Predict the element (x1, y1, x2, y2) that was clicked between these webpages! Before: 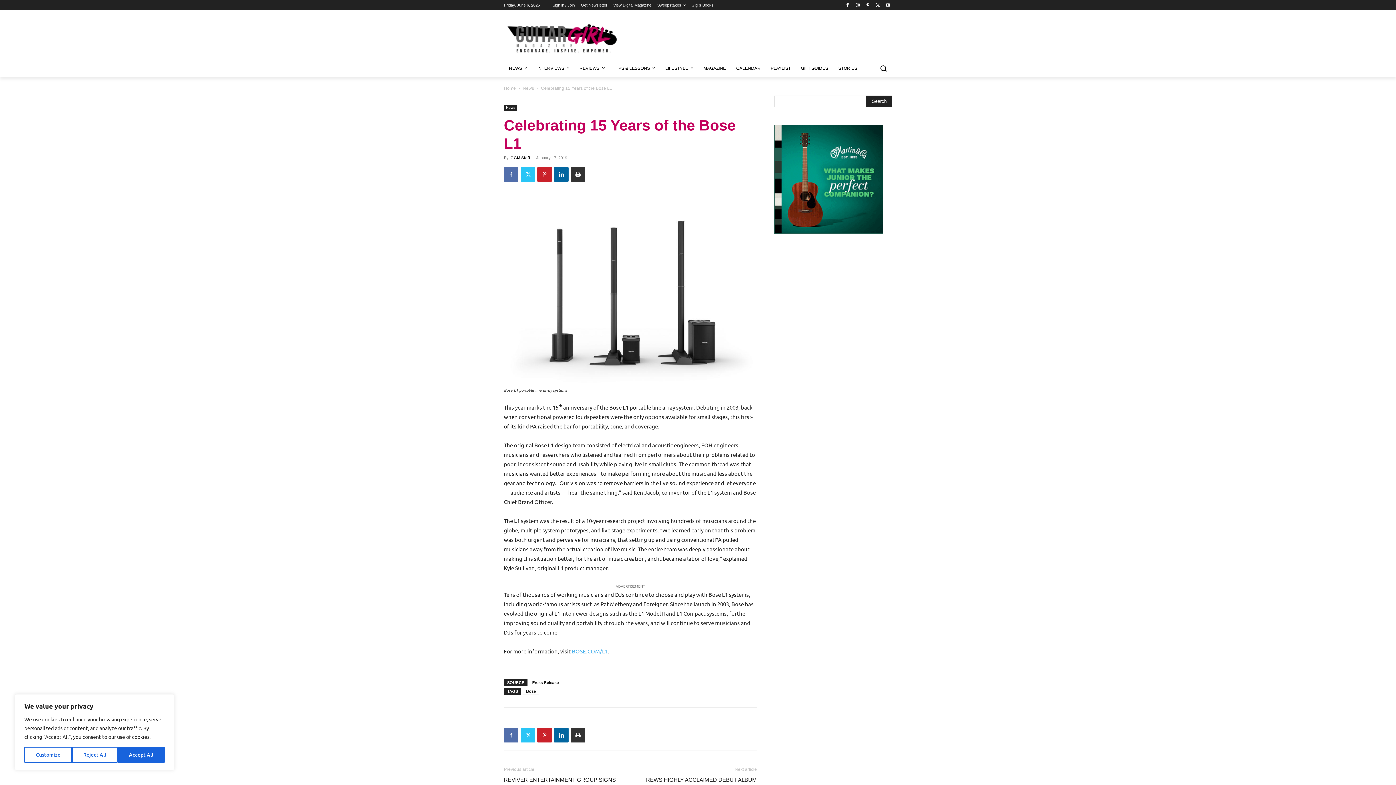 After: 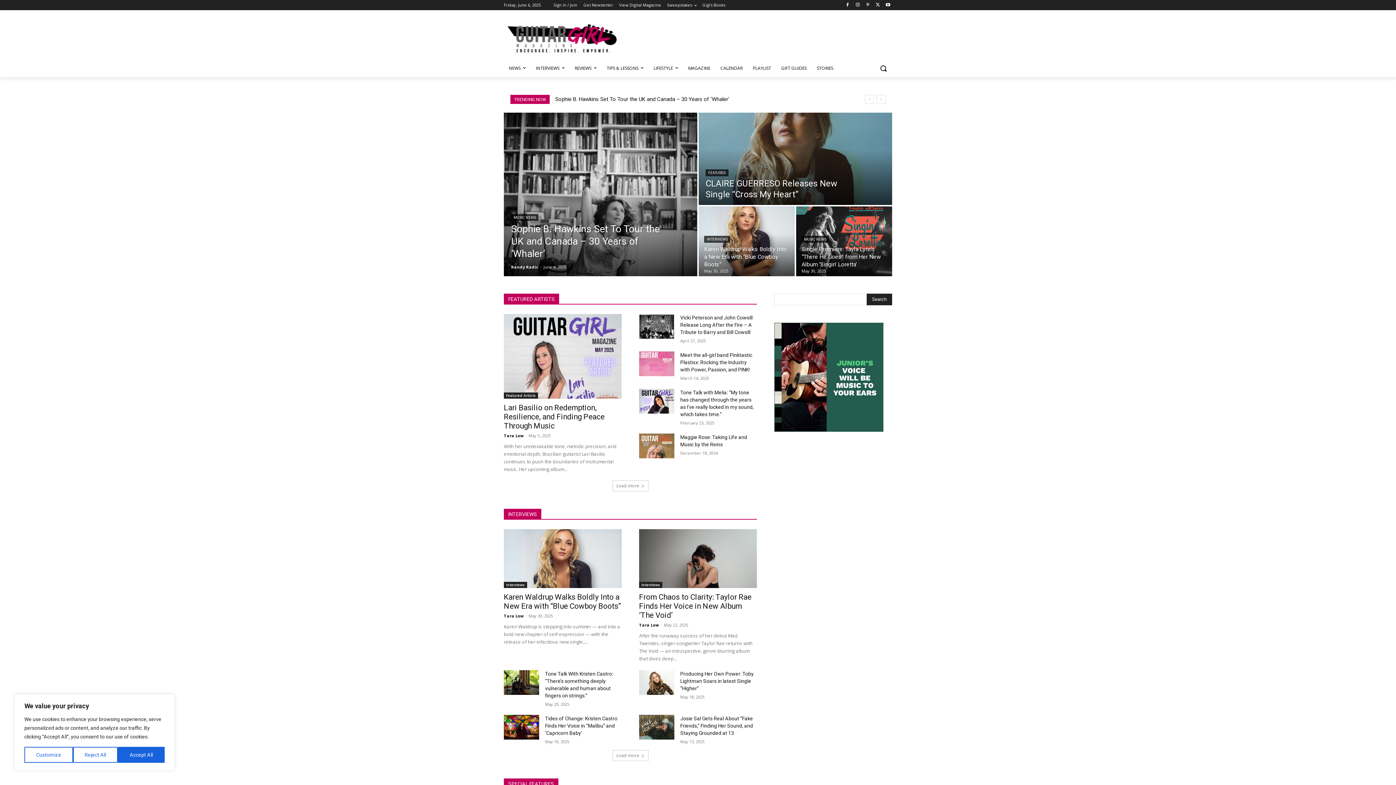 Action: bbox: (504, 20, 620, 56)